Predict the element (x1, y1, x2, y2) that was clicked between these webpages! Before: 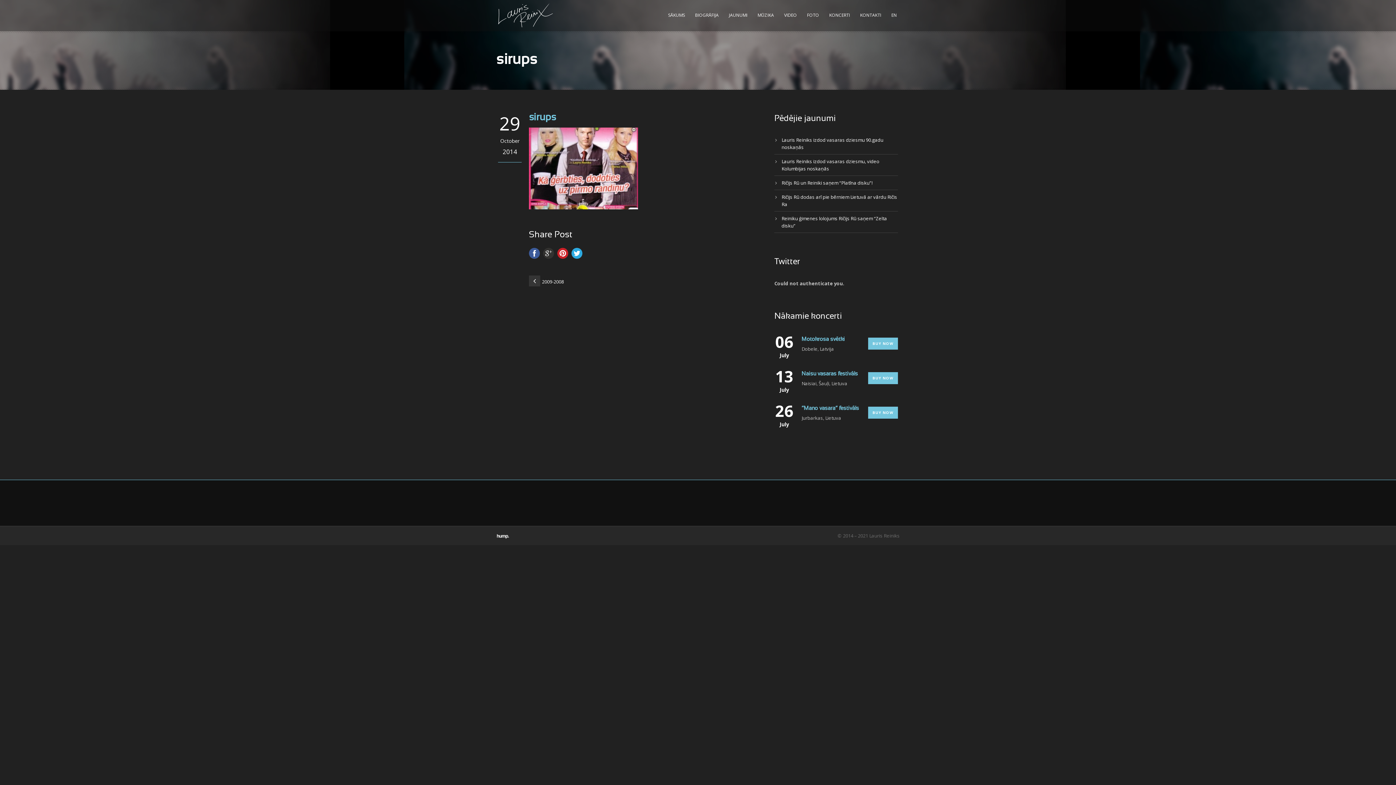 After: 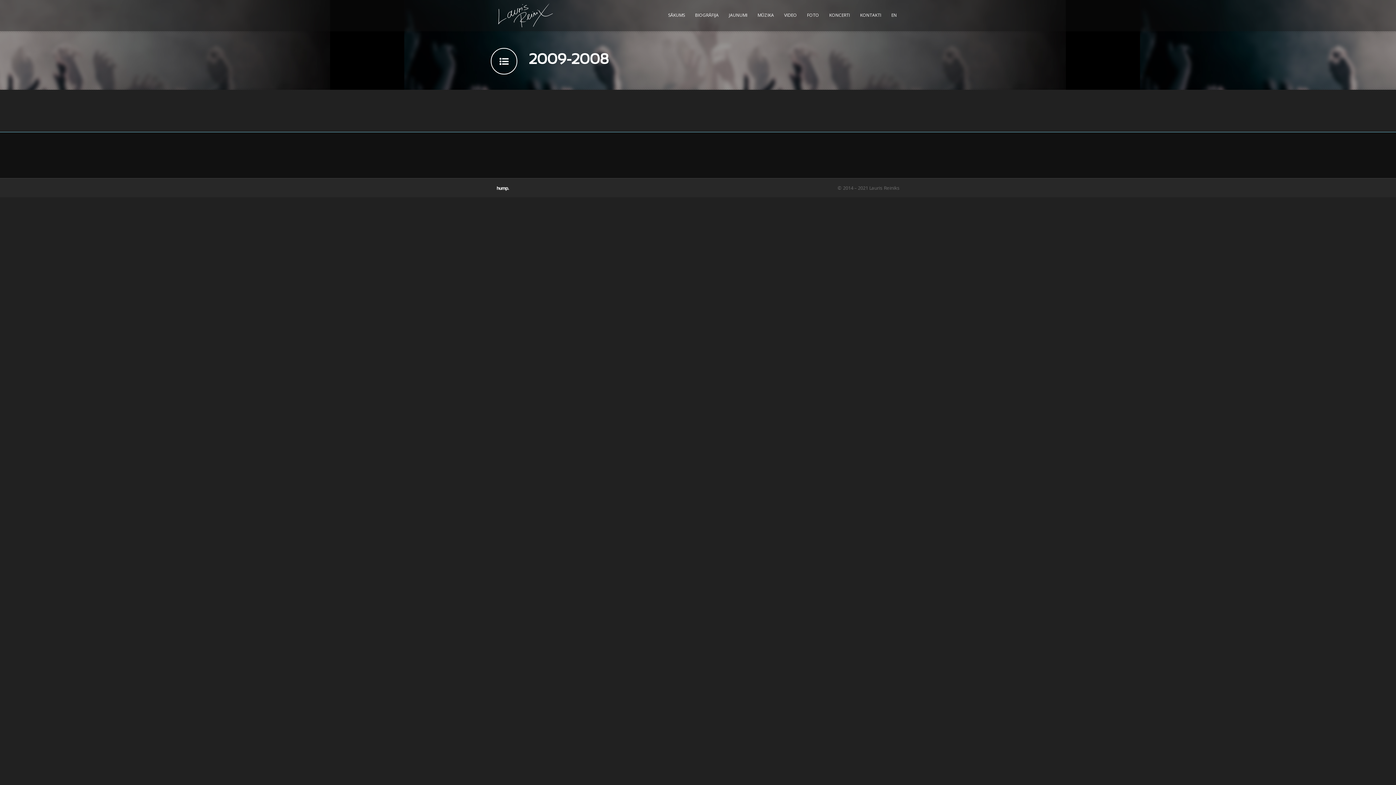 Action: bbox: (529, 278, 564, 285) label: 2009-2008